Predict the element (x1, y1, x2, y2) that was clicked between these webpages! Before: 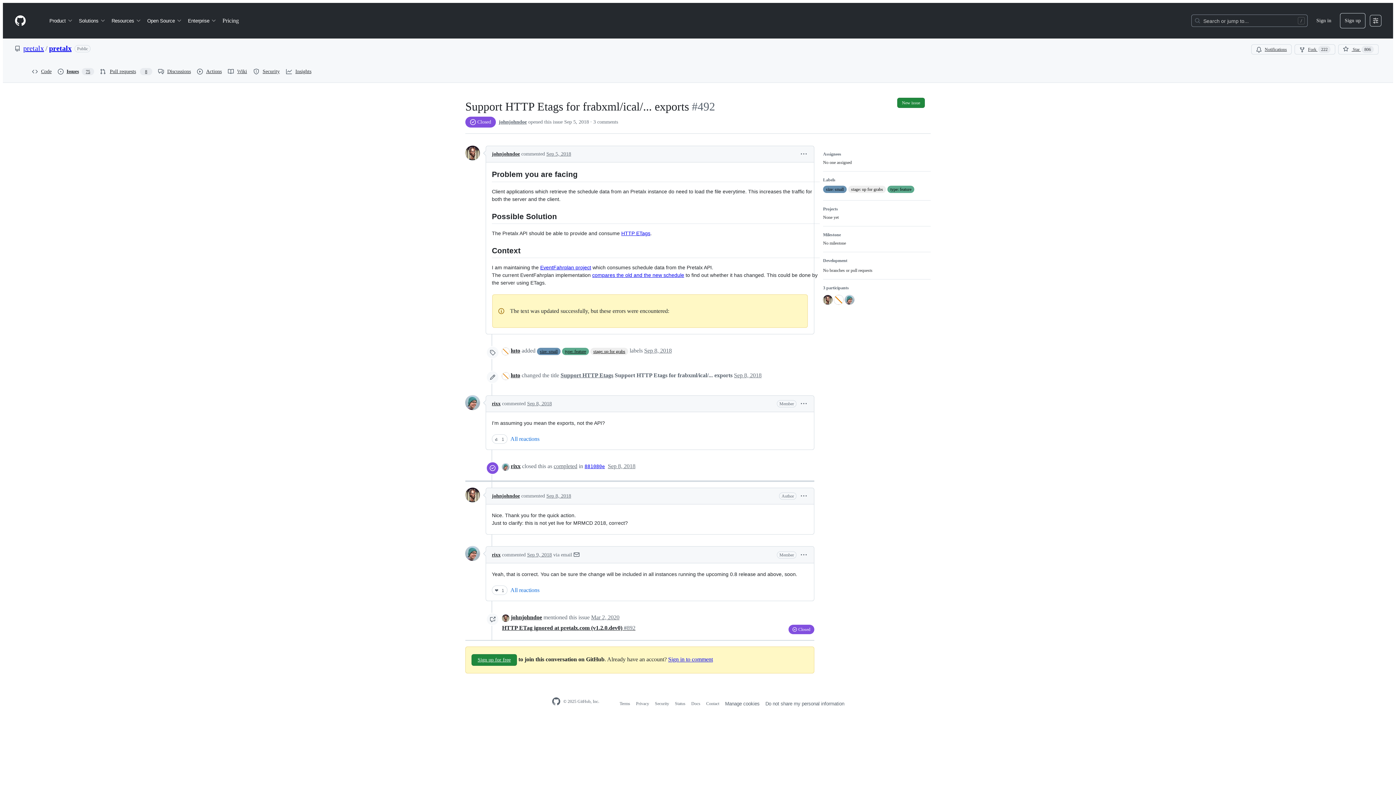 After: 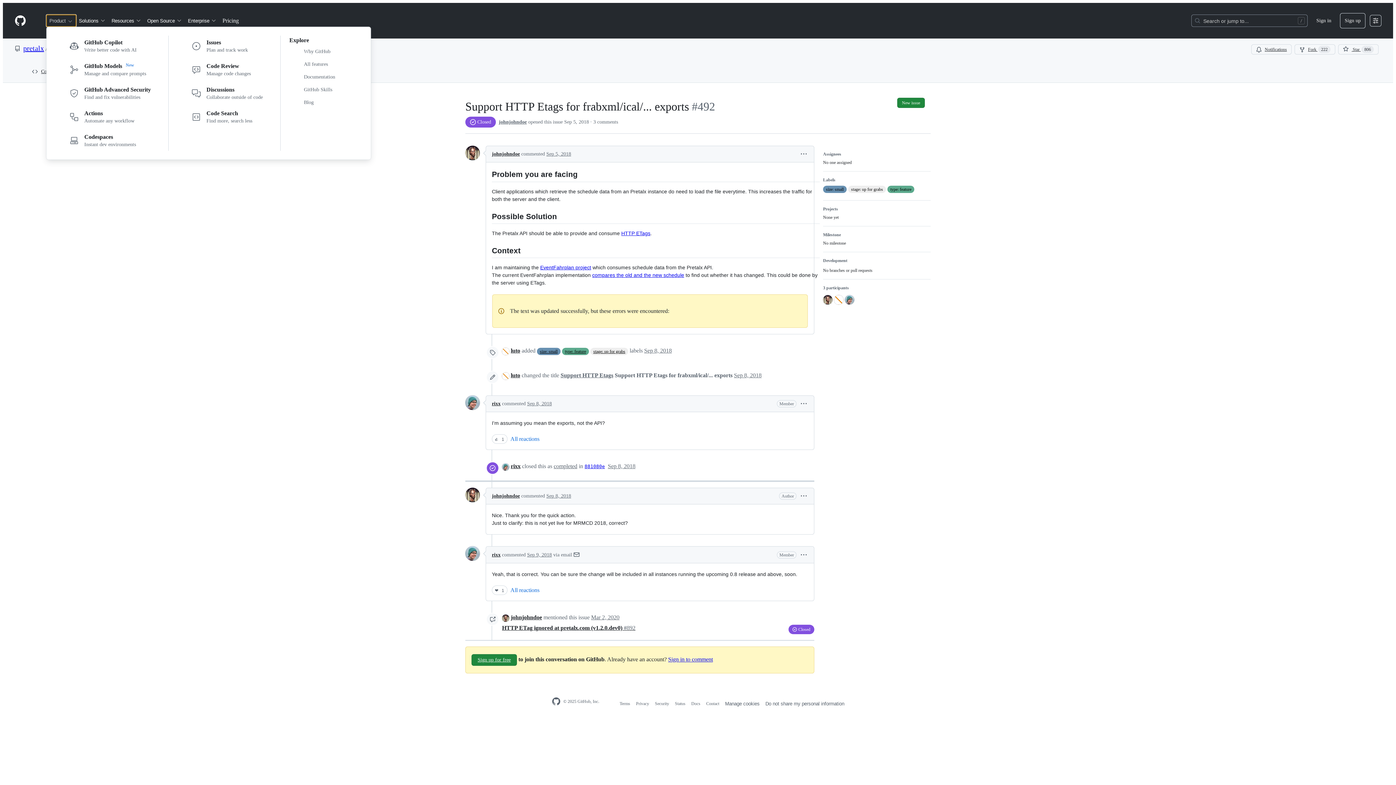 Action: bbox: (46, 14, 76, 26) label: Product